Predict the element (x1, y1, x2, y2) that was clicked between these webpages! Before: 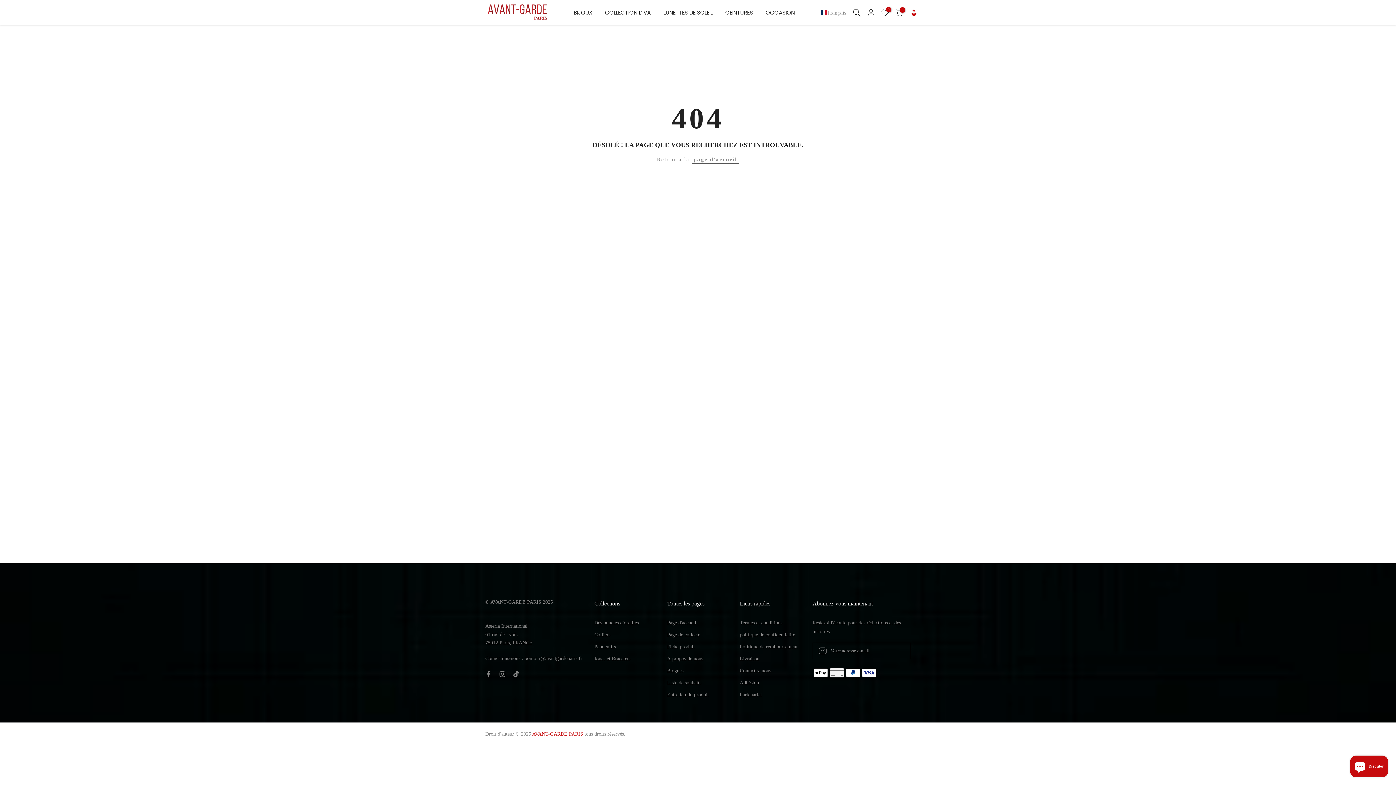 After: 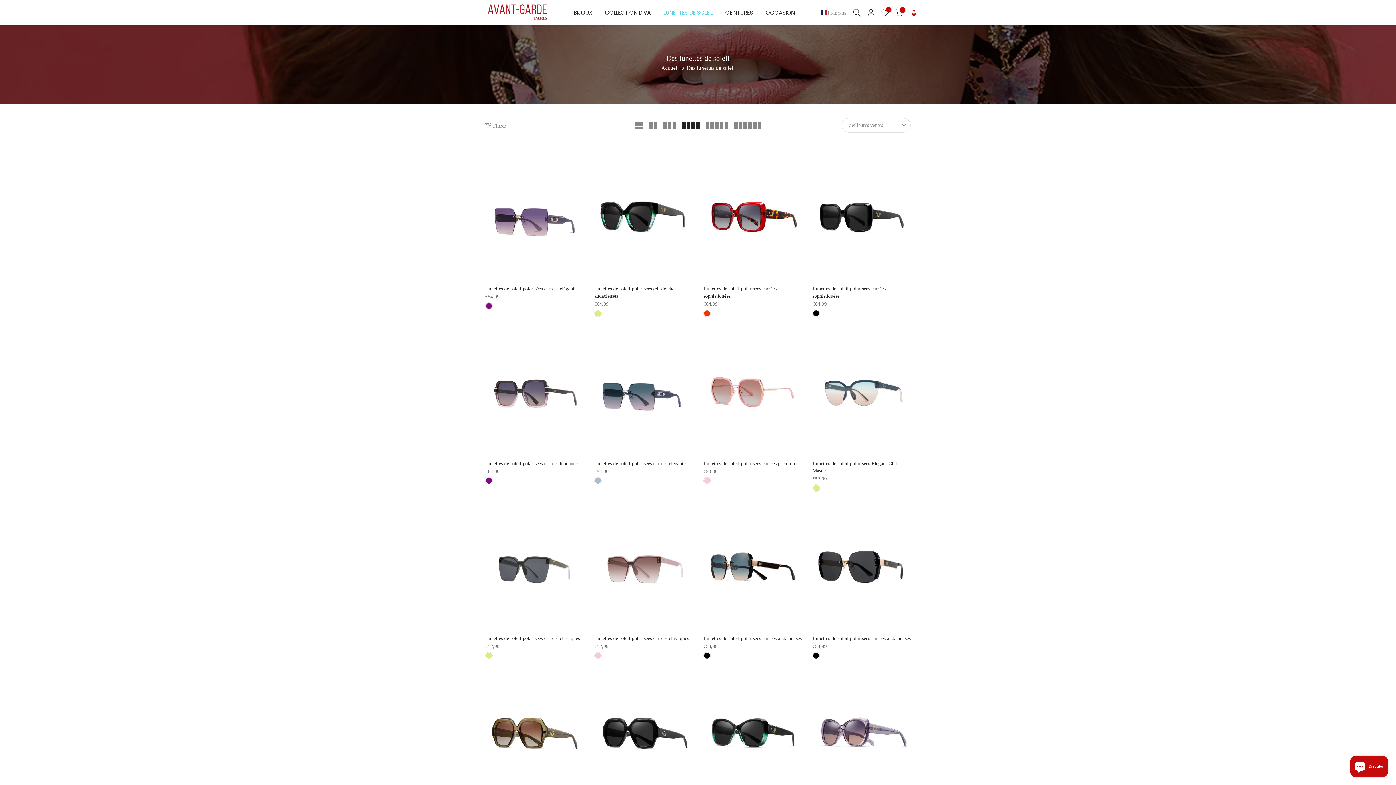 Action: label: LUNETTES DE SOLEIL bbox: (657, 8, 719, 17)